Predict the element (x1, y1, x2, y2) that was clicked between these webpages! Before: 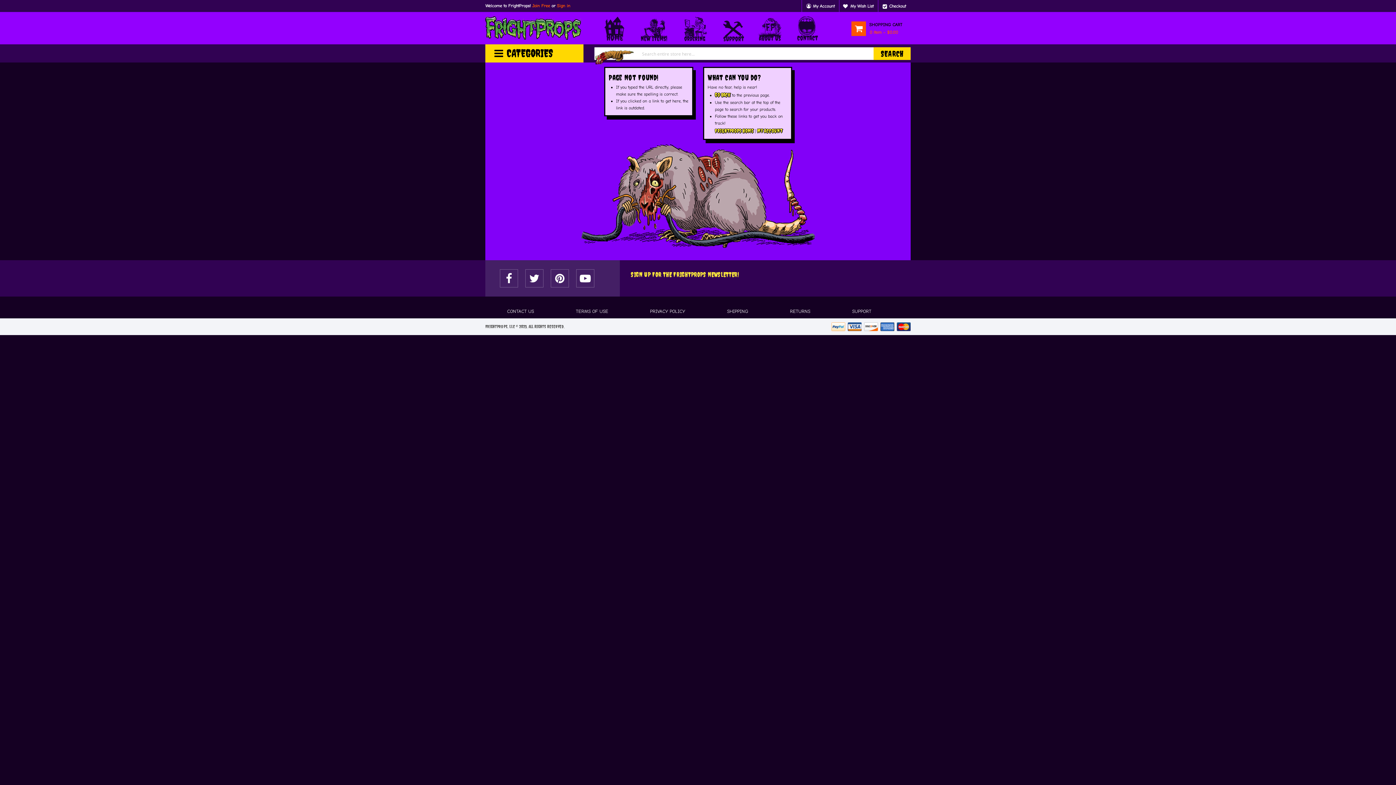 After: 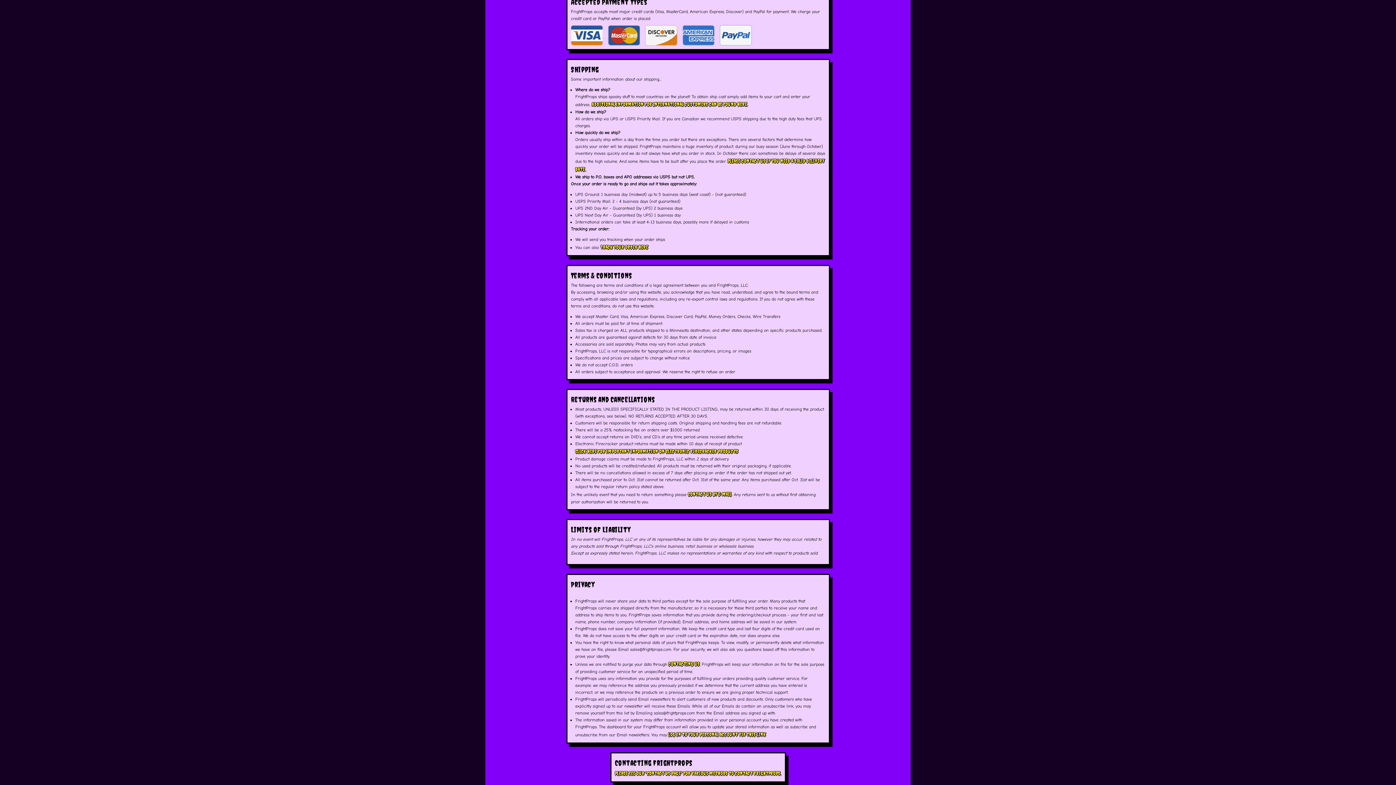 Action: bbox: (831, 324, 910, 329)